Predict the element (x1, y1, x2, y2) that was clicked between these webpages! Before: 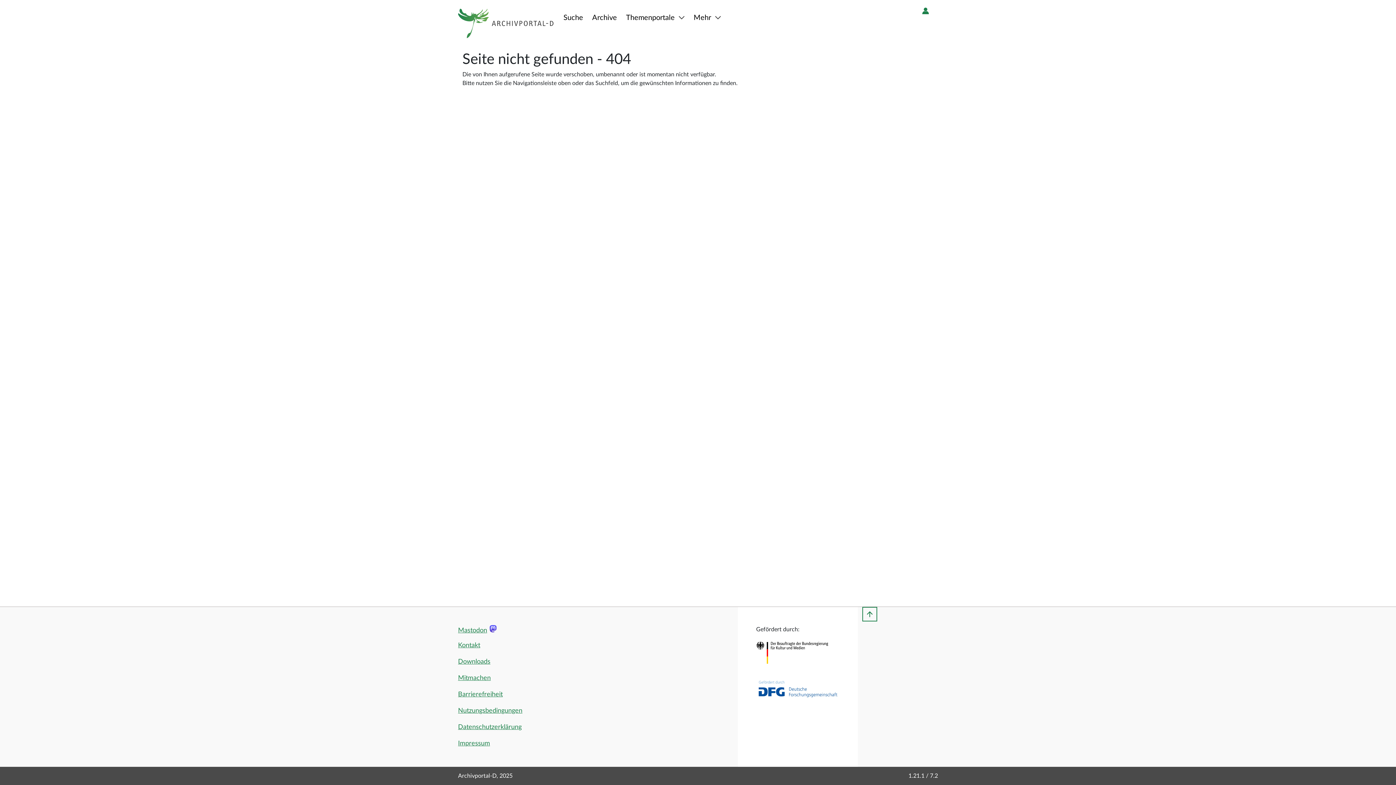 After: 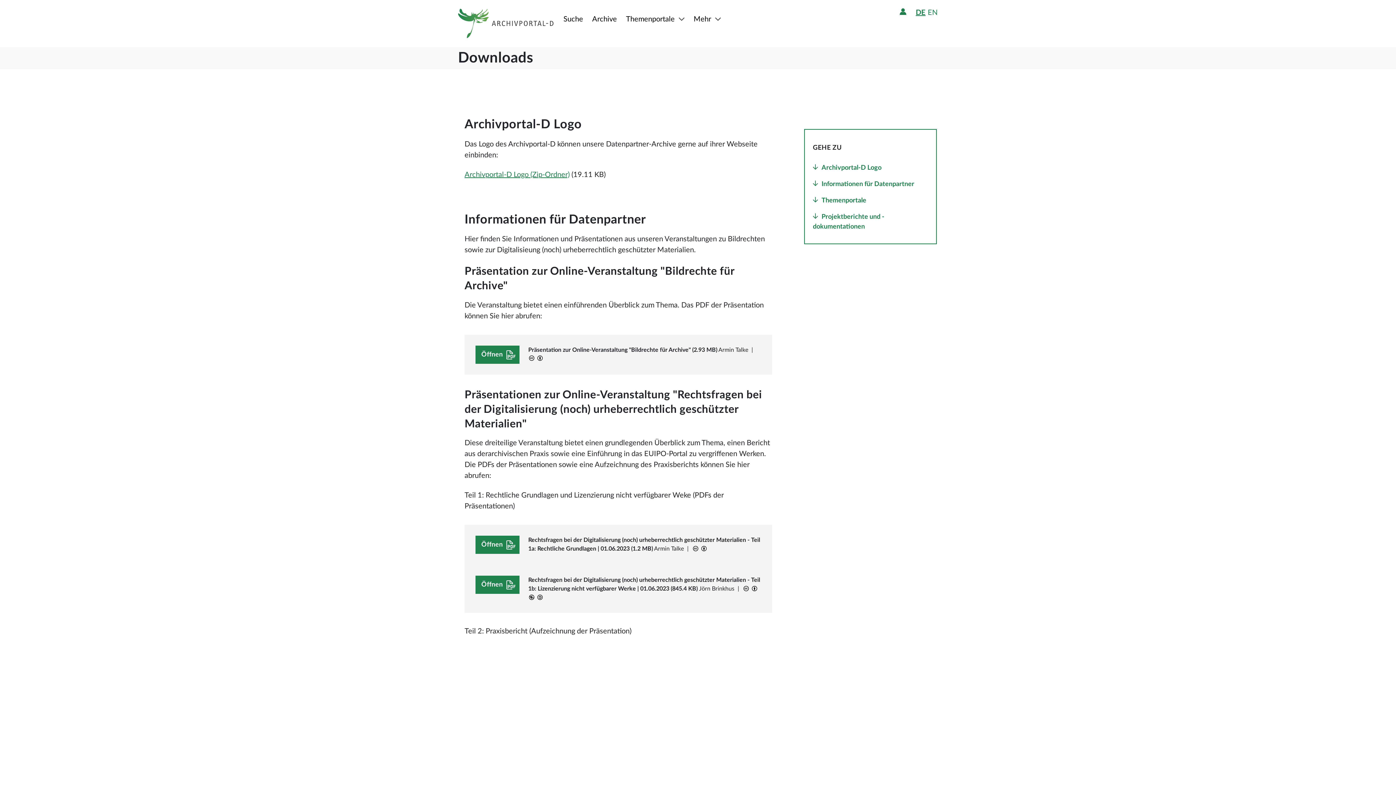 Action: label: Downloads bbox: (458, 657, 490, 667)